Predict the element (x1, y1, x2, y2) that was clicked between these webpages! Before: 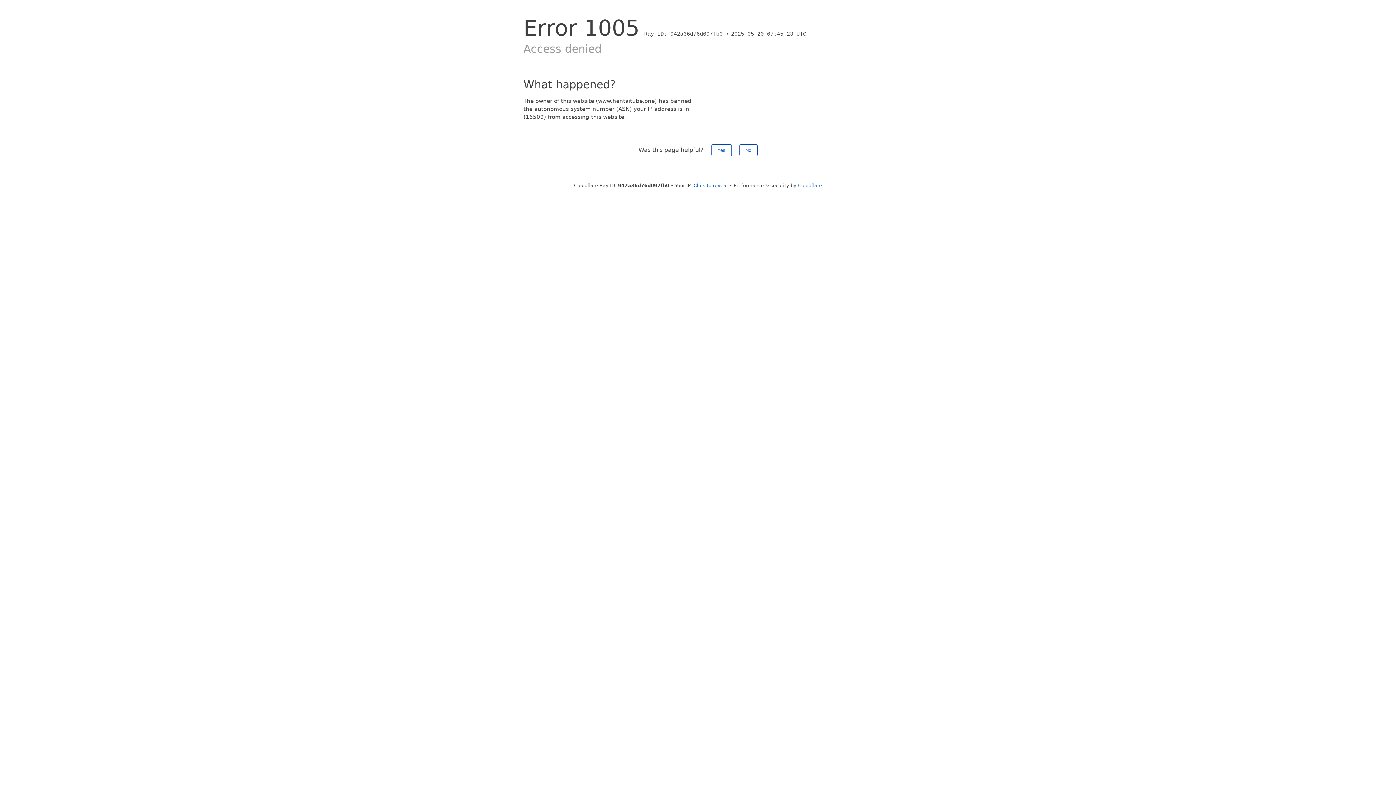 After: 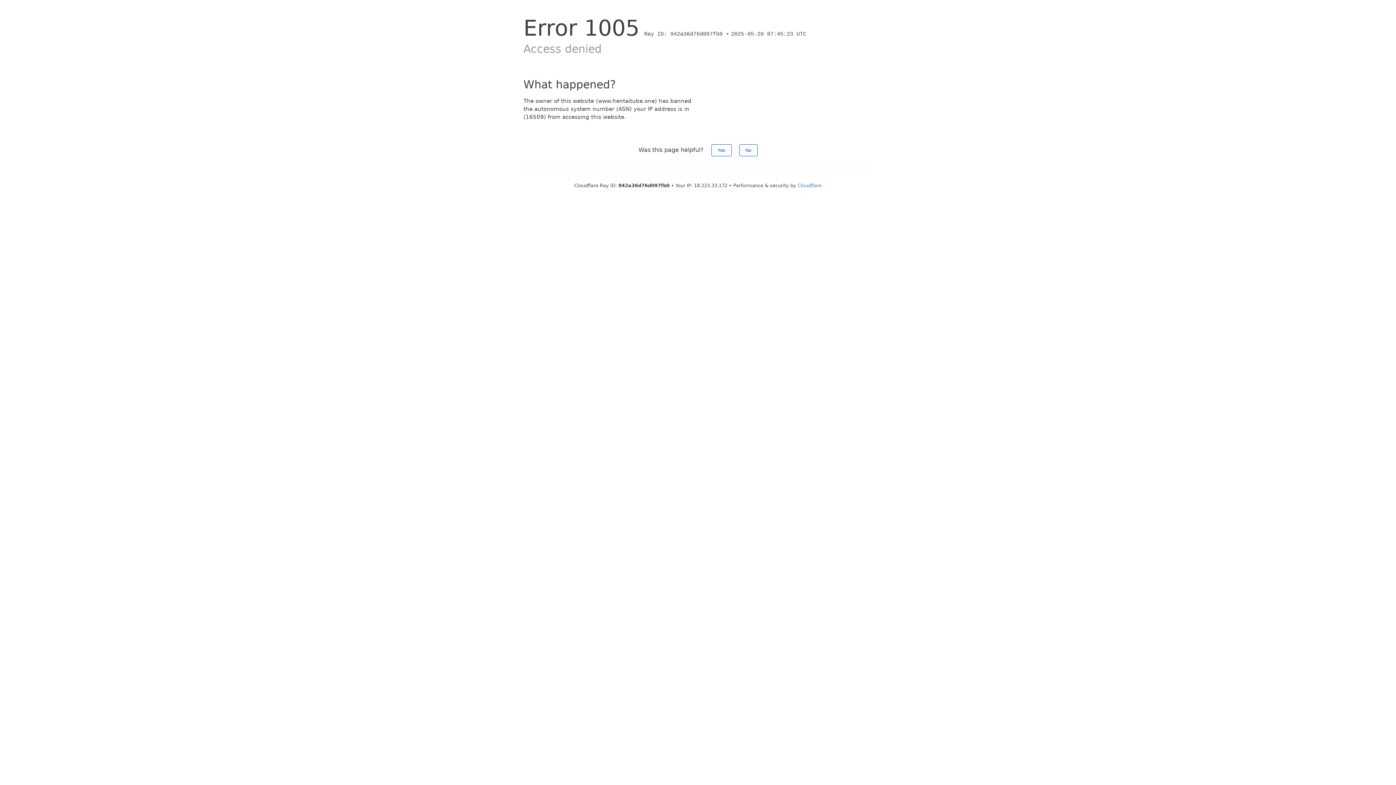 Action: bbox: (693, 182, 728, 188) label: Click to reveal